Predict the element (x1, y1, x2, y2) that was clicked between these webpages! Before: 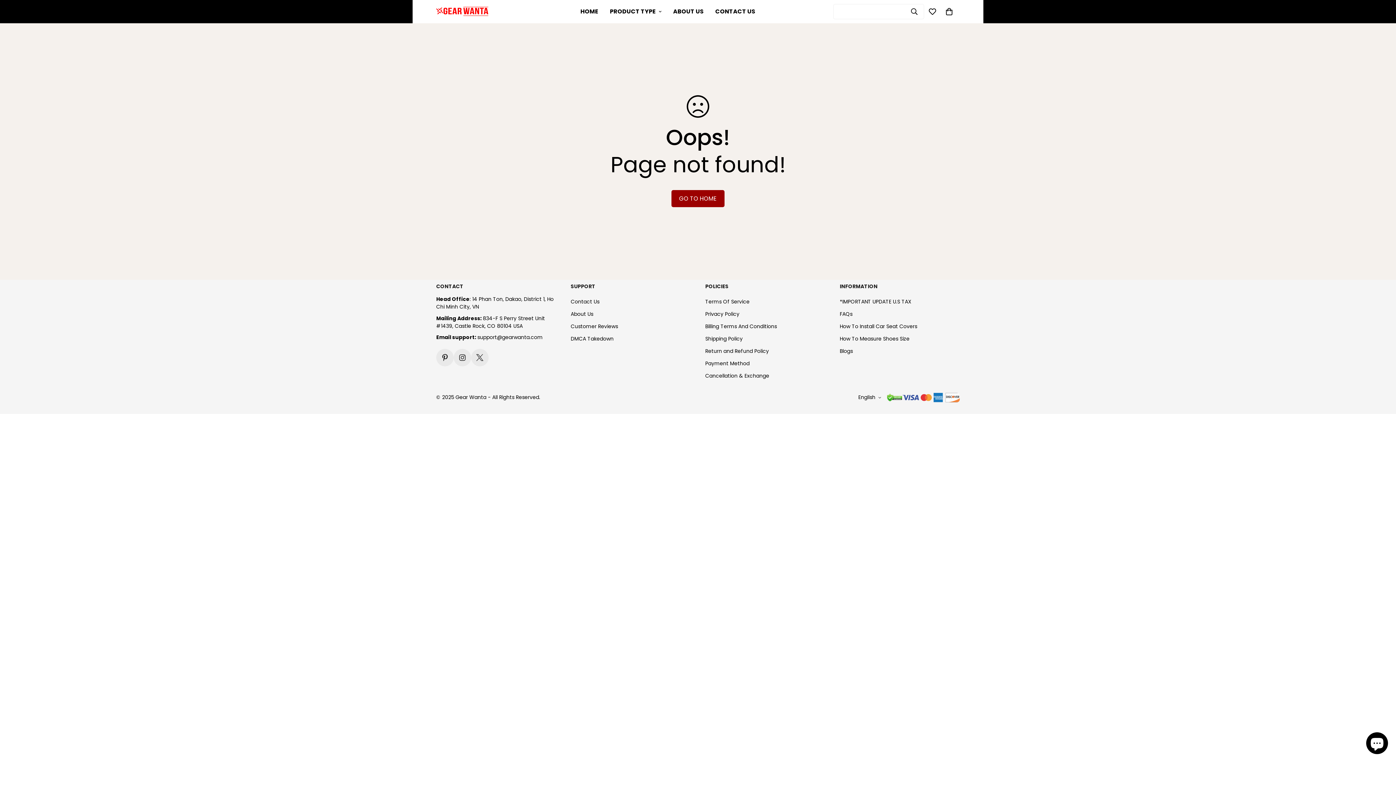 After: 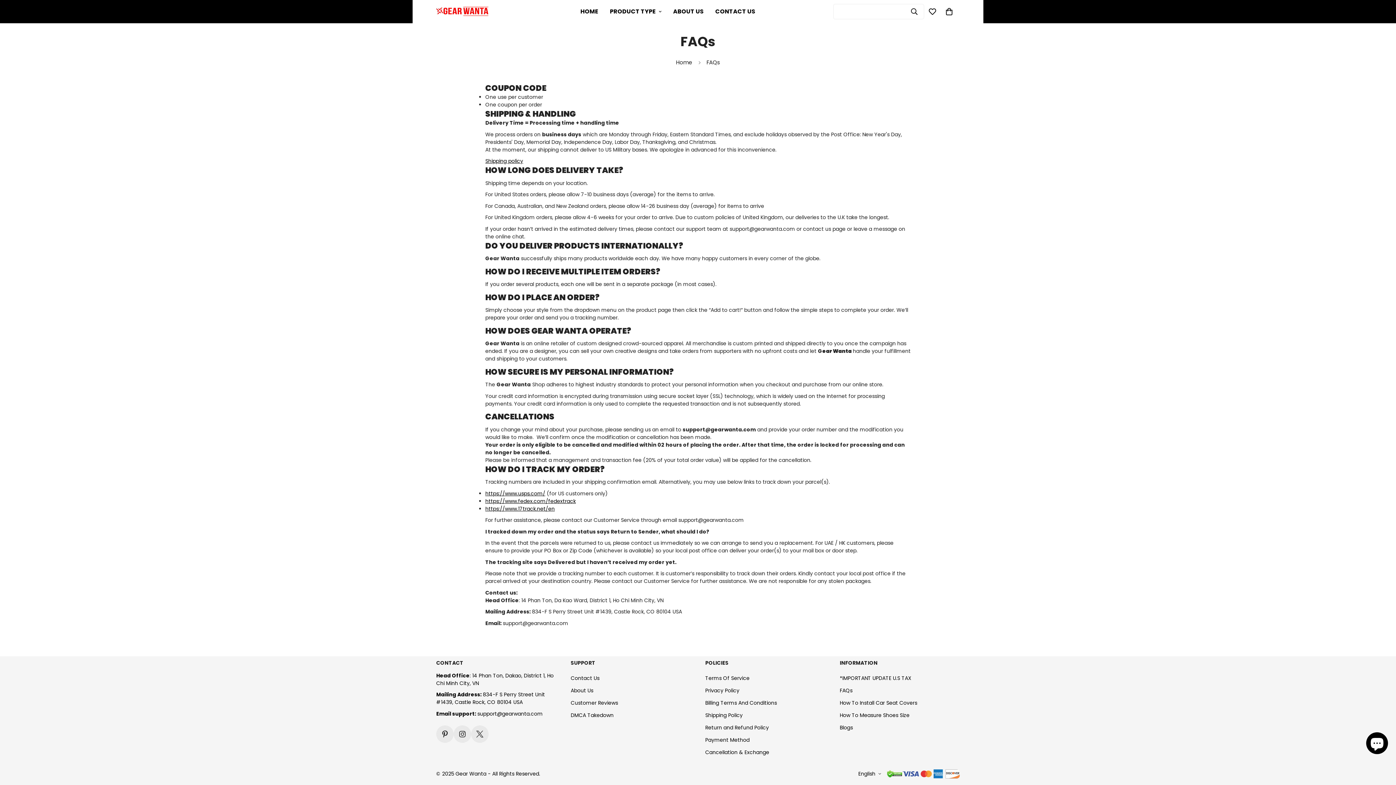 Action: bbox: (840, 310, 852, 317) label: FAQs